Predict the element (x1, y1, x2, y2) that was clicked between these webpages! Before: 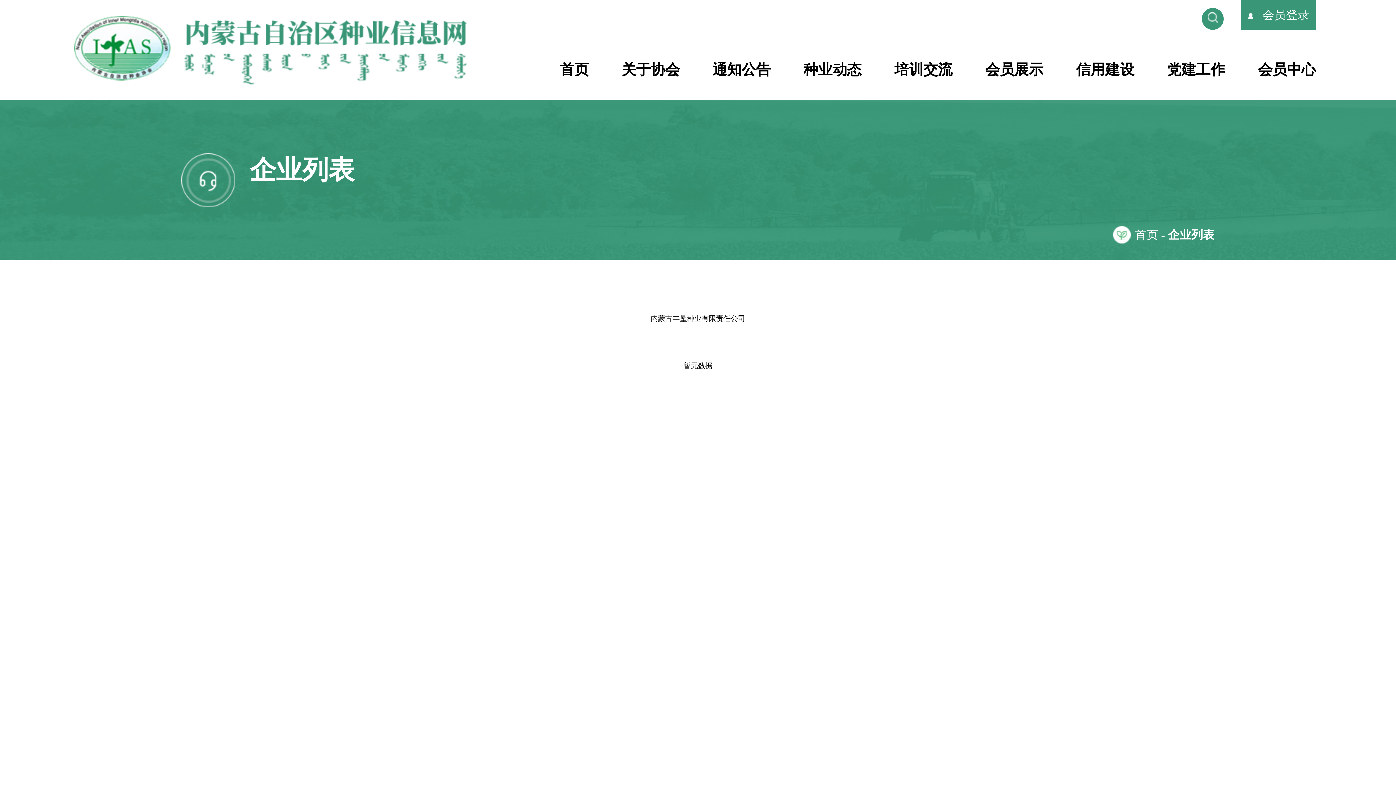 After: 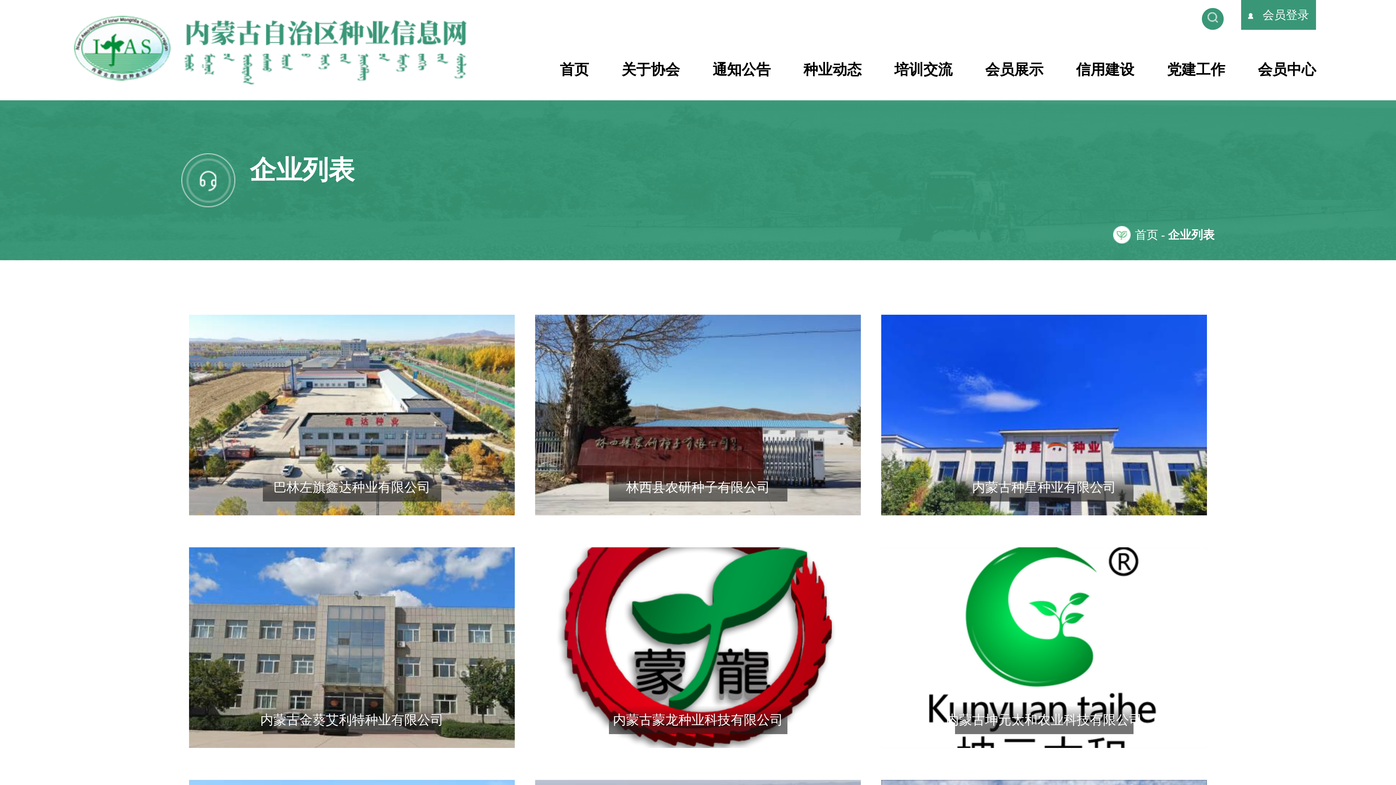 Action: bbox: (1168, 224, 1214, 245) label: 企业列表